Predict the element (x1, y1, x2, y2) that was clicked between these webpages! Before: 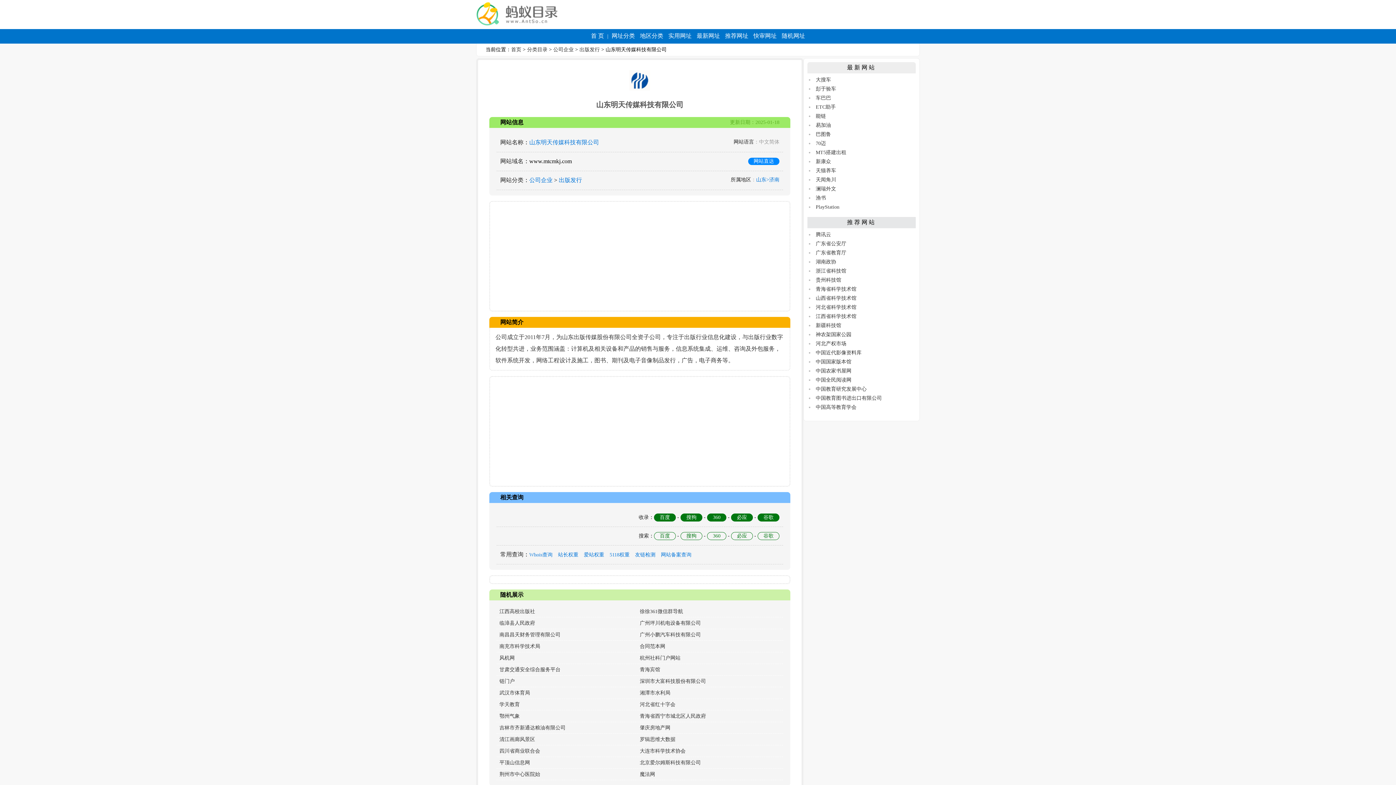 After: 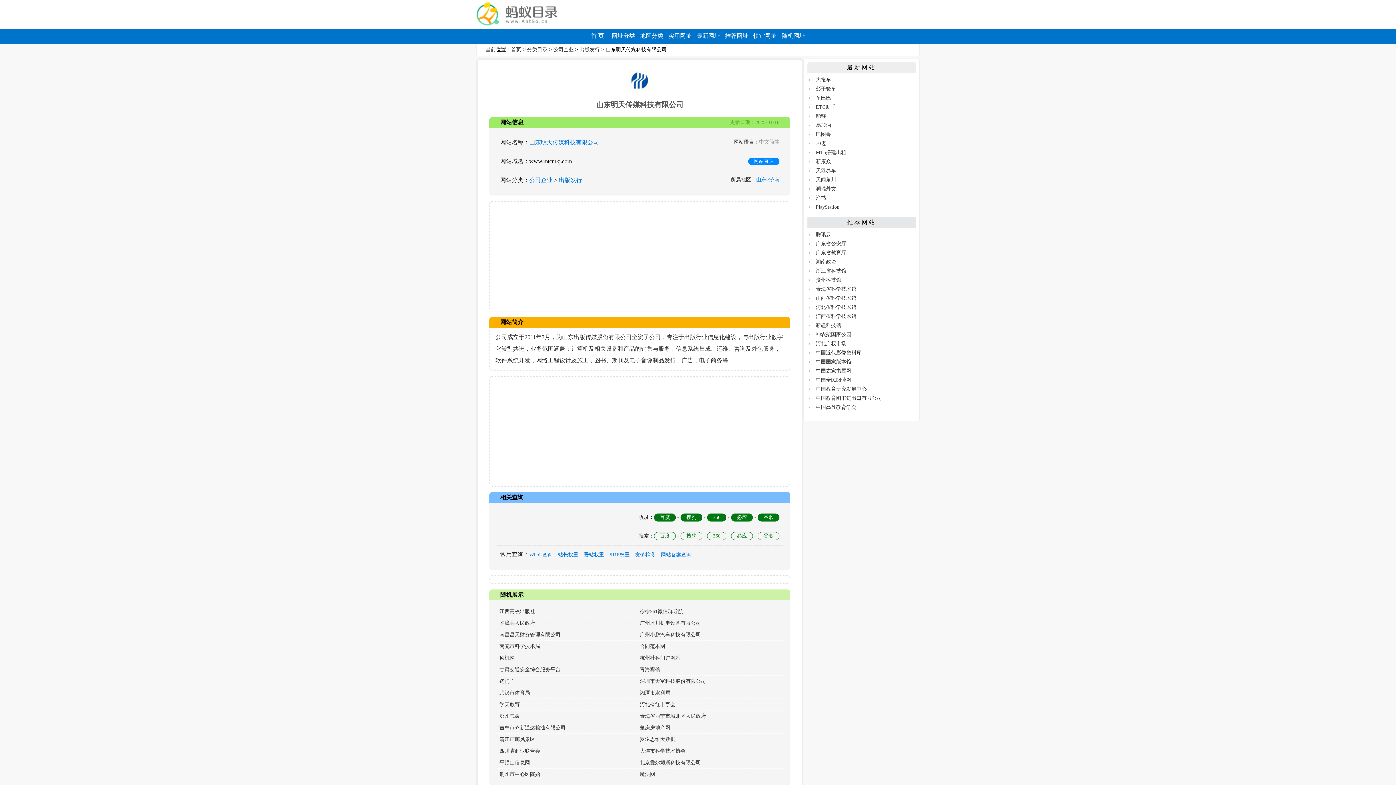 Action: label: 谷歌 bbox: (757, 532, 779, 540)